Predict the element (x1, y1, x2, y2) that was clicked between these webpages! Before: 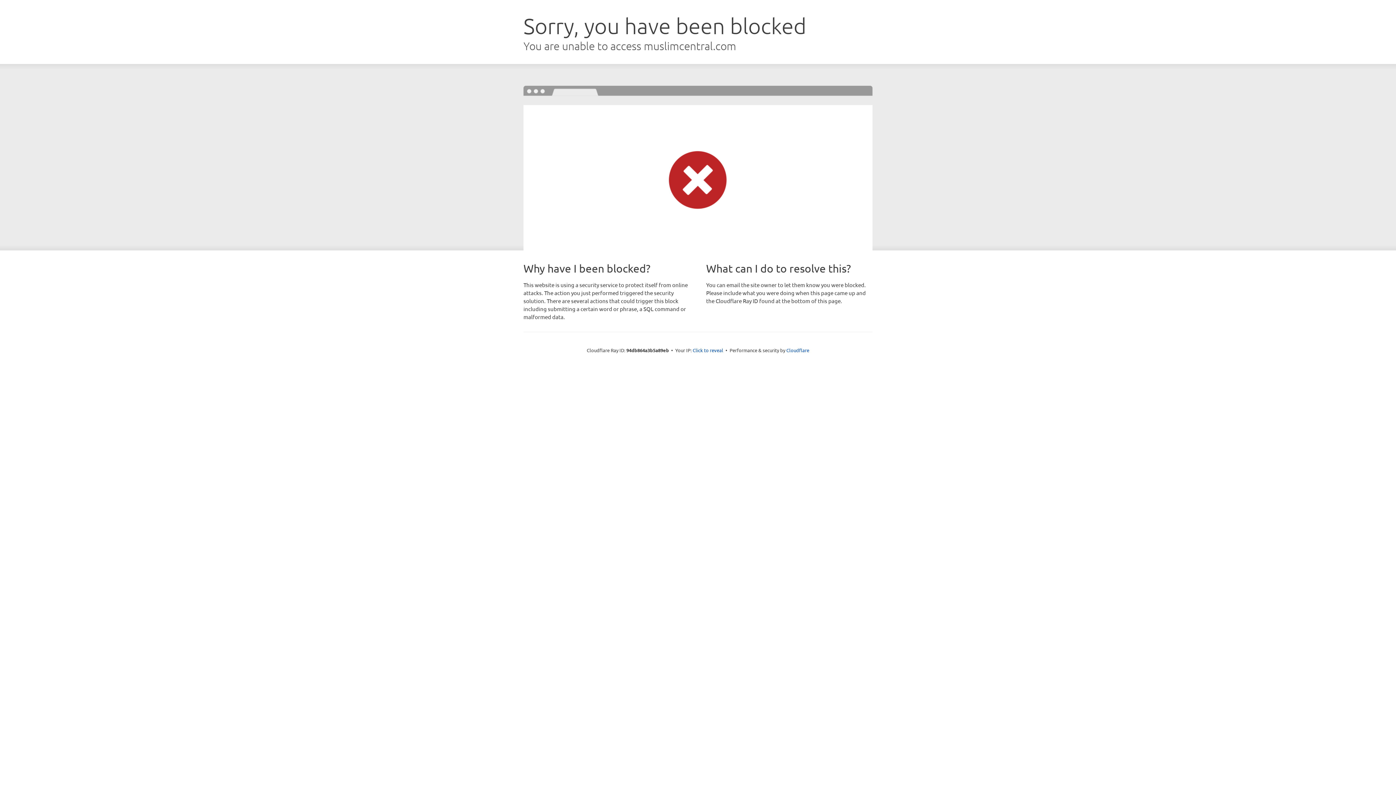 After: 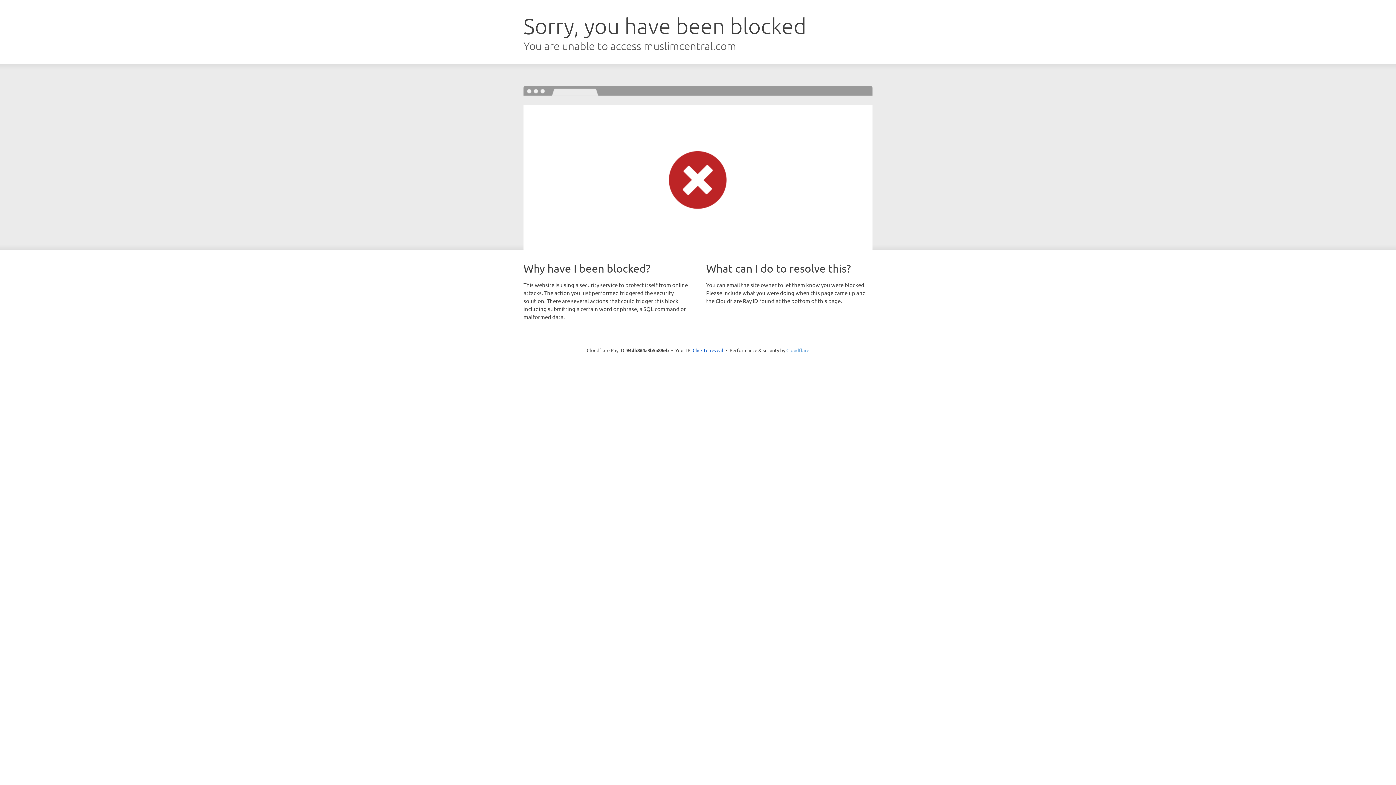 Action: label: Cloudflare bbox: (786, 347, 809, 353)